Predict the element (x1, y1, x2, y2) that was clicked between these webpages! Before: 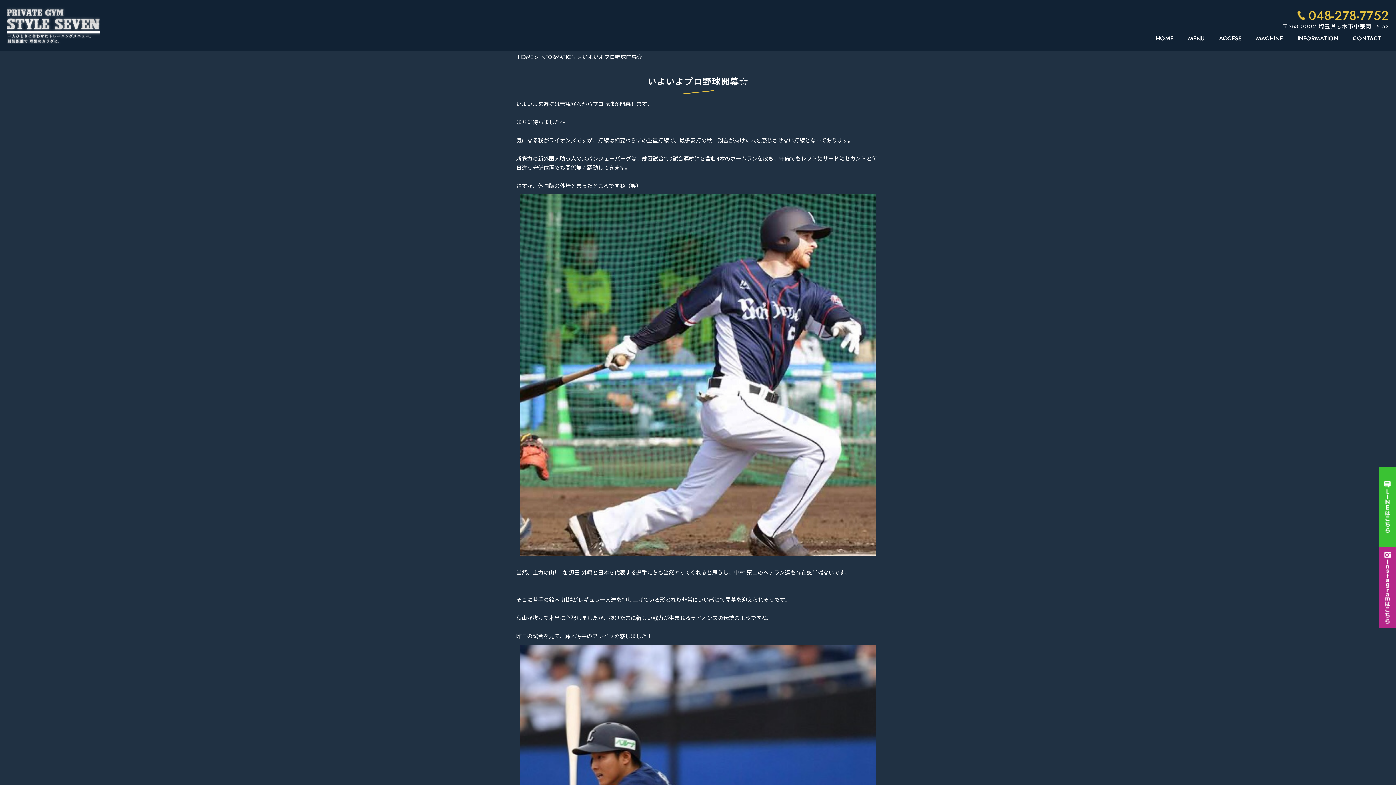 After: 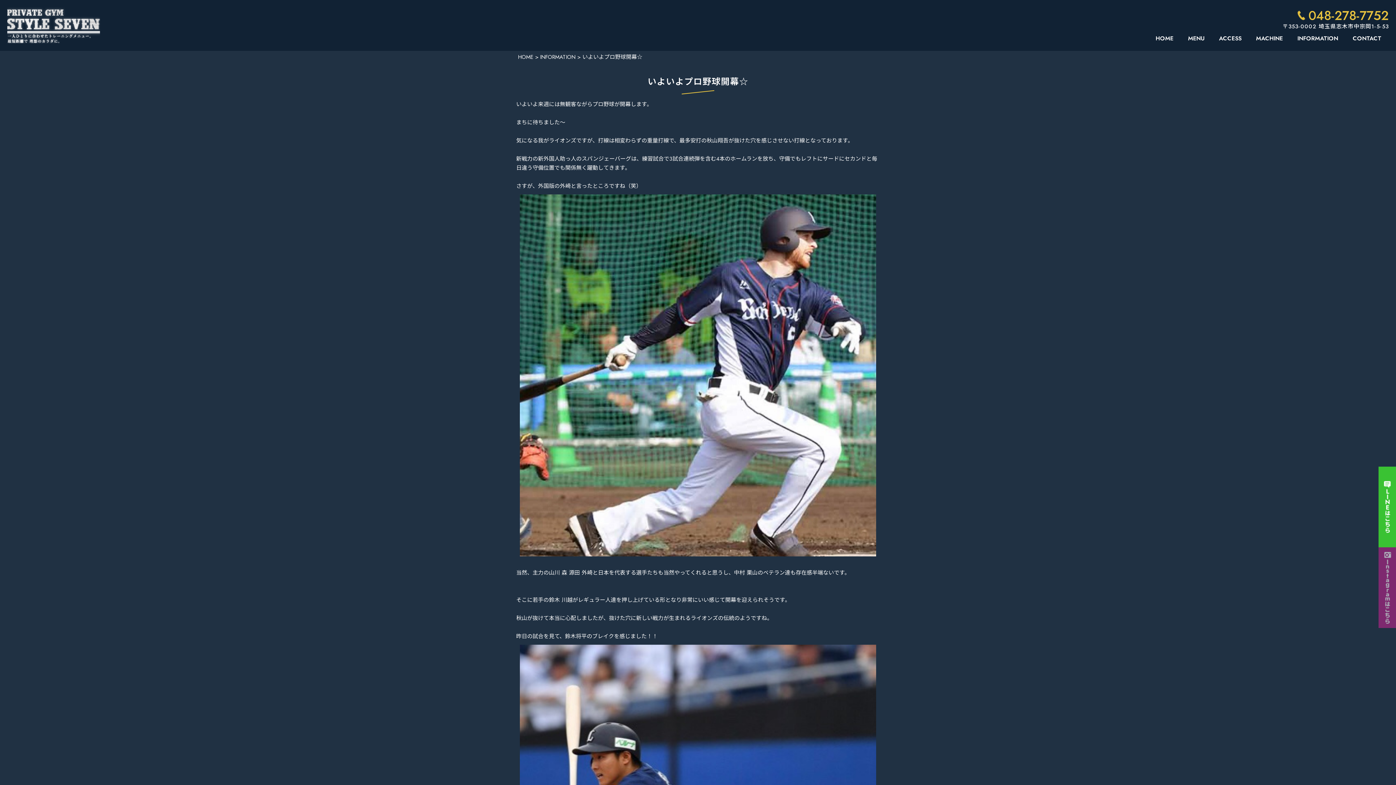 Action: bbox: (1378, 619, 1396, 627)